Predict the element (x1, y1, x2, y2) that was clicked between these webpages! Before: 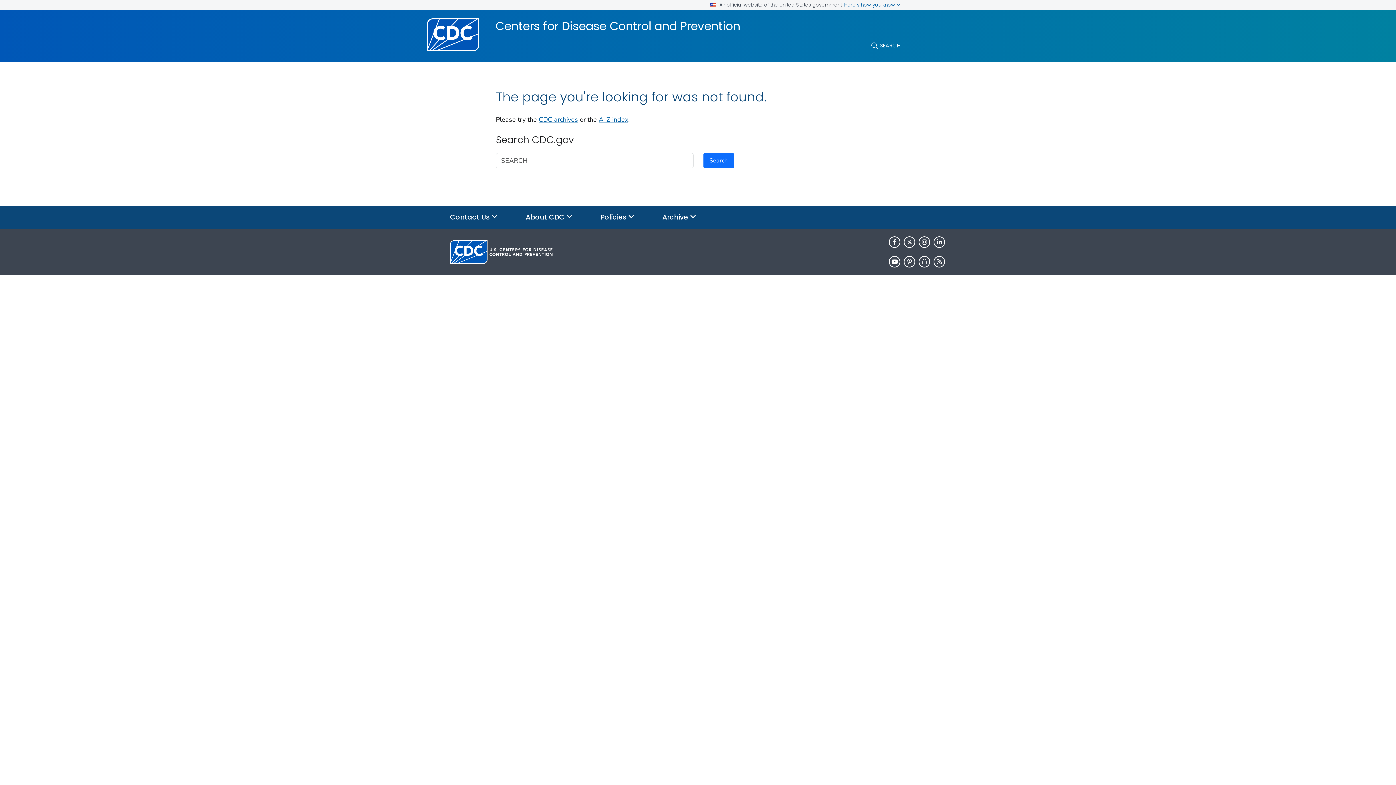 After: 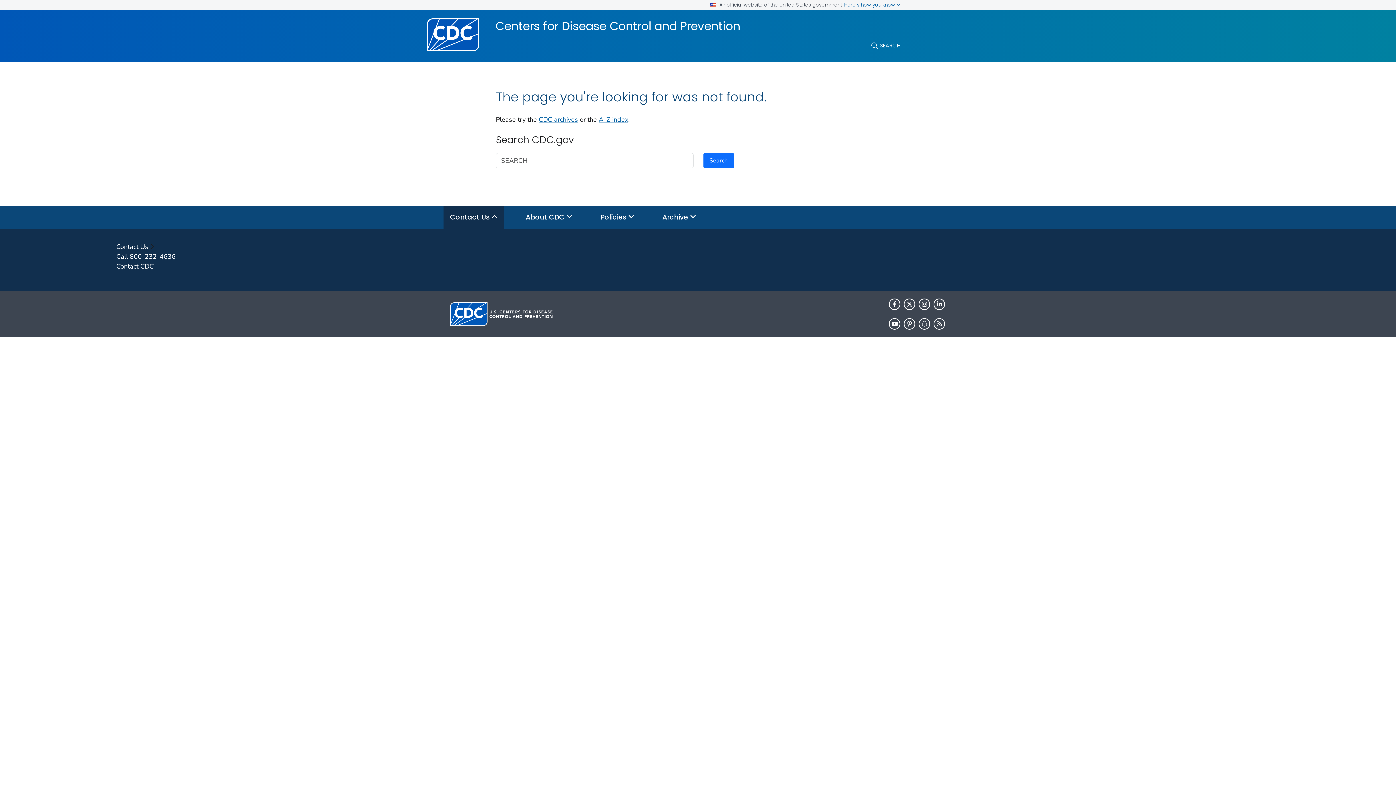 Action: label: Contact Us  bbox: (443, 205, 504, 229)